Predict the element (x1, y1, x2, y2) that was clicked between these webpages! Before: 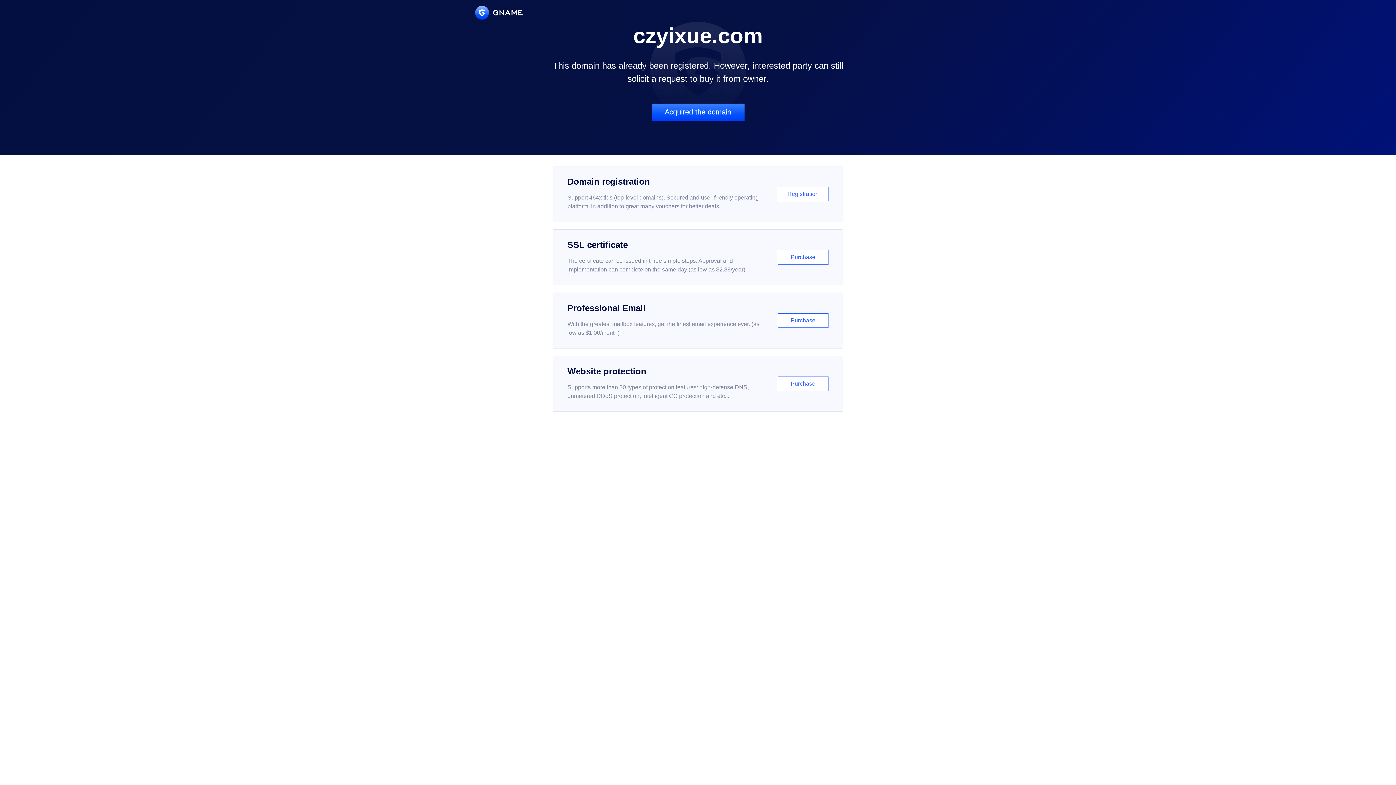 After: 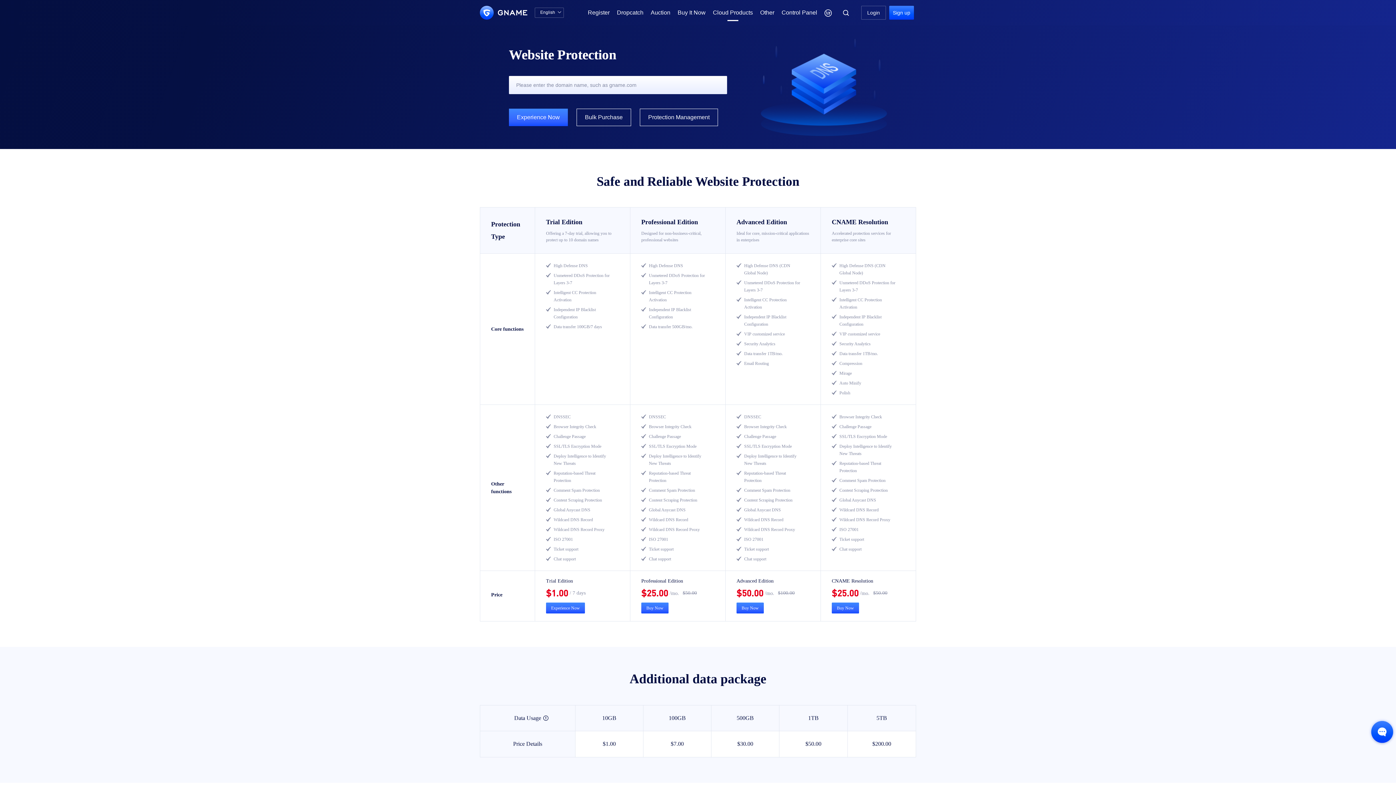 Action: label: Website protection

Supports more than 30 types of protection features: high-defense DNS, unmetered DDoS protection, intelligent CC protection and etc...

Purchase bbox: (552, 356, 843, 412)